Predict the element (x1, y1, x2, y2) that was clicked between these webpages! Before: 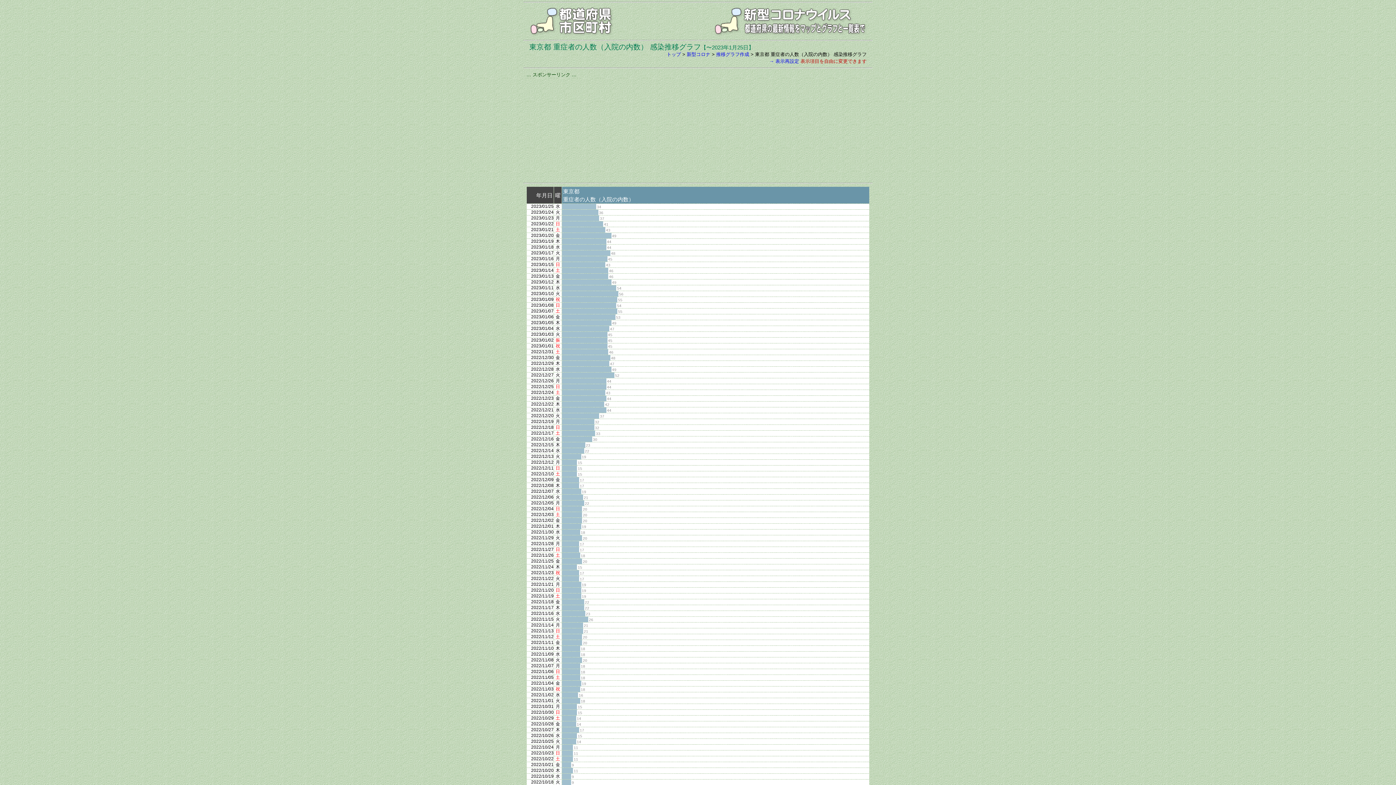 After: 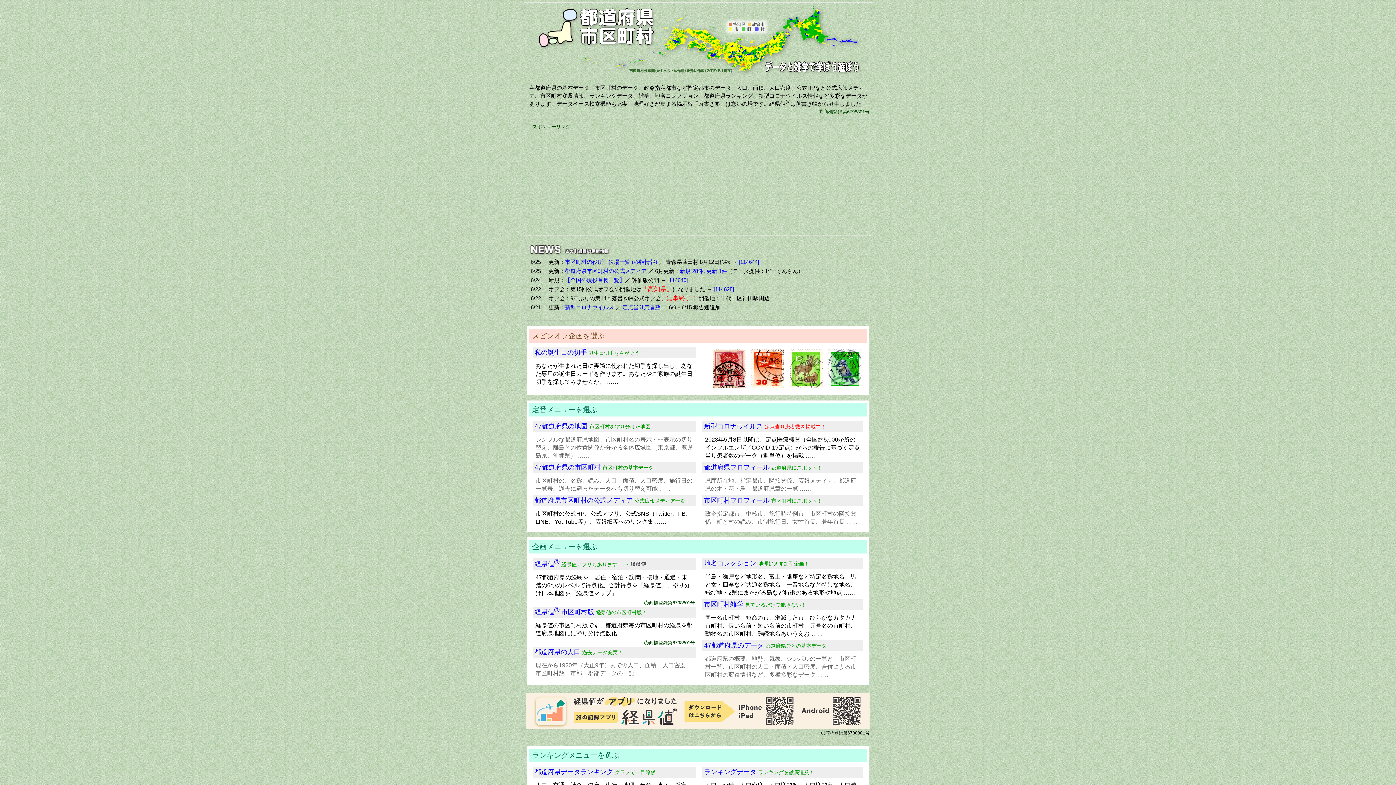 Action: bbox: (529, 30, 613, 36)